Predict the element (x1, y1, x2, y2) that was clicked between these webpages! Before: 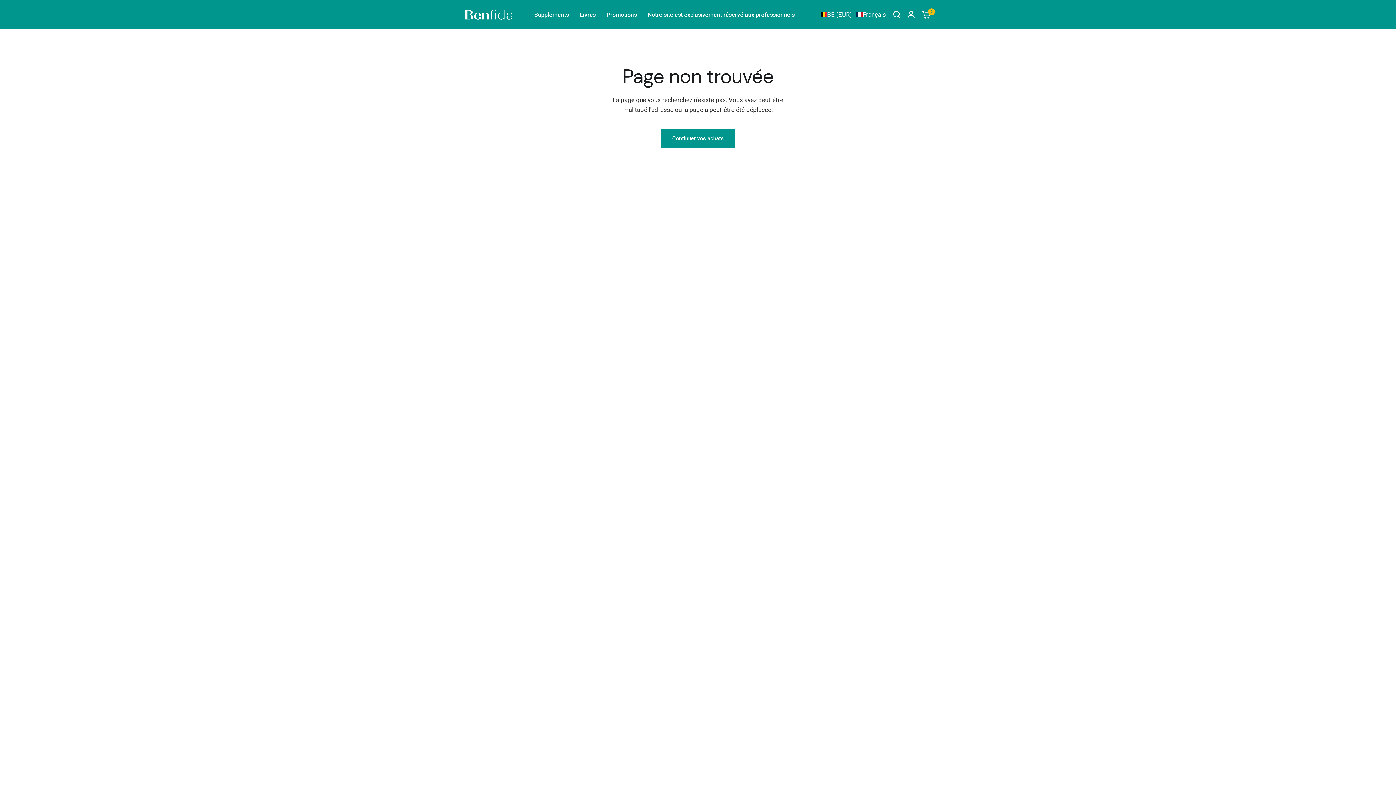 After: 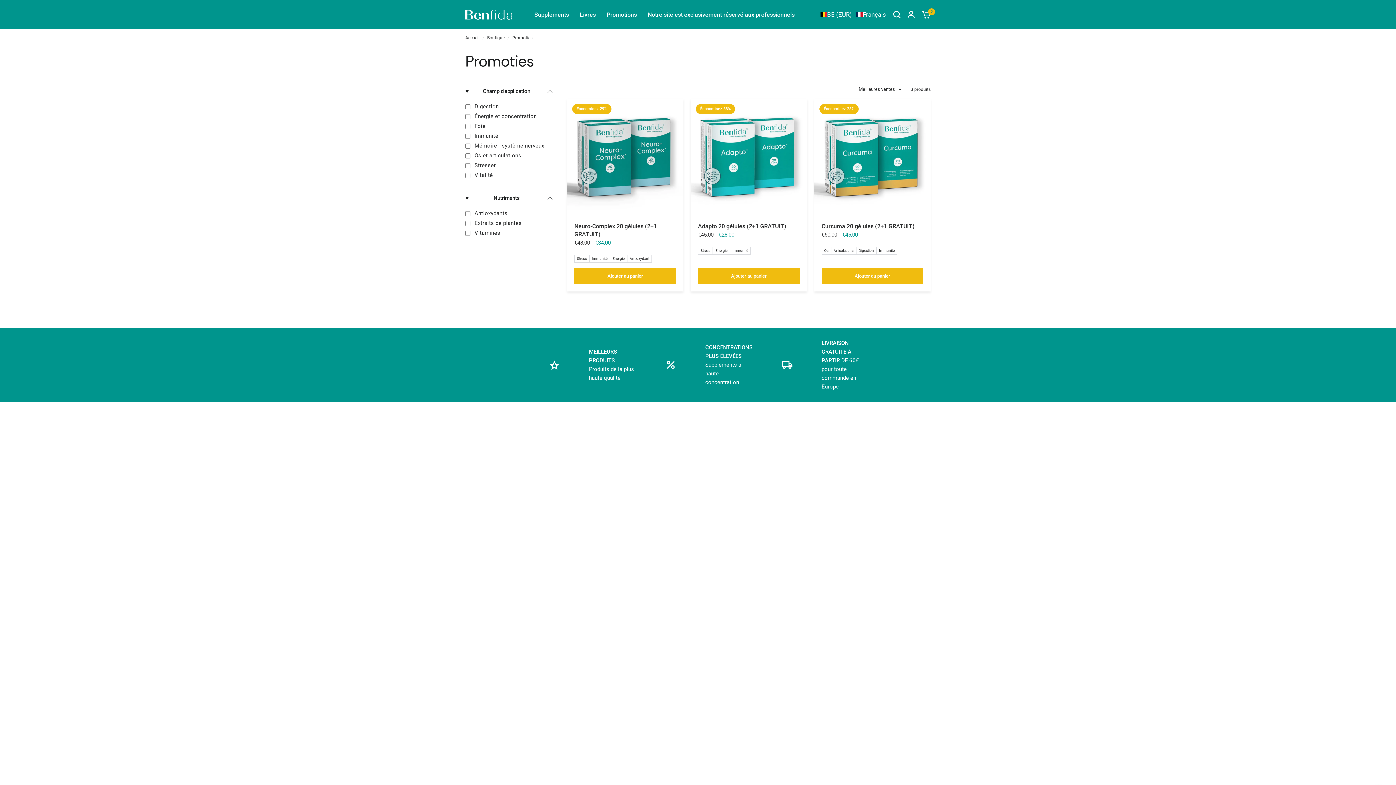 Action: label: Promotions bbox: (606, 10, 637, 19)